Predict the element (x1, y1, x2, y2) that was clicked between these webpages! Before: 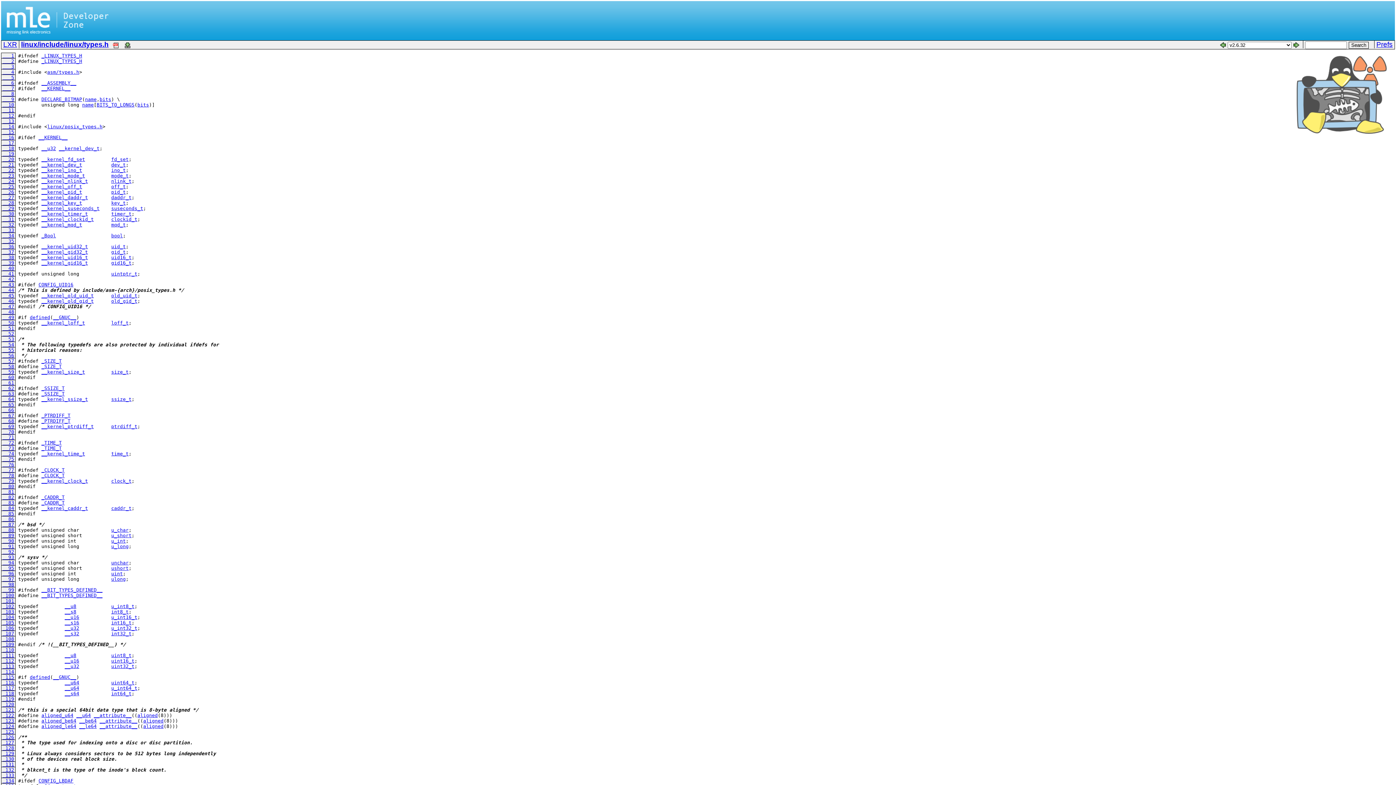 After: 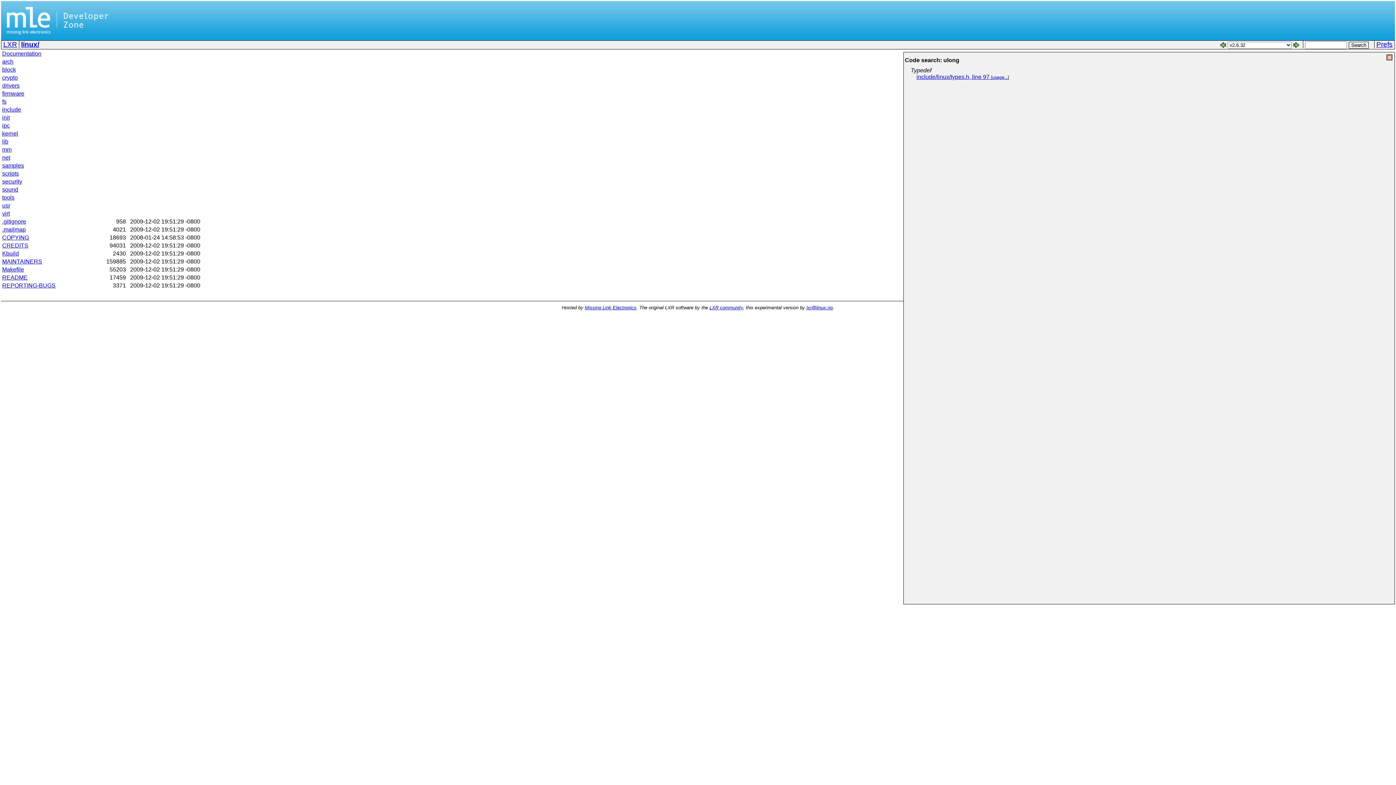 Action: label: ulong bbox: (111, 576, 125, 582)